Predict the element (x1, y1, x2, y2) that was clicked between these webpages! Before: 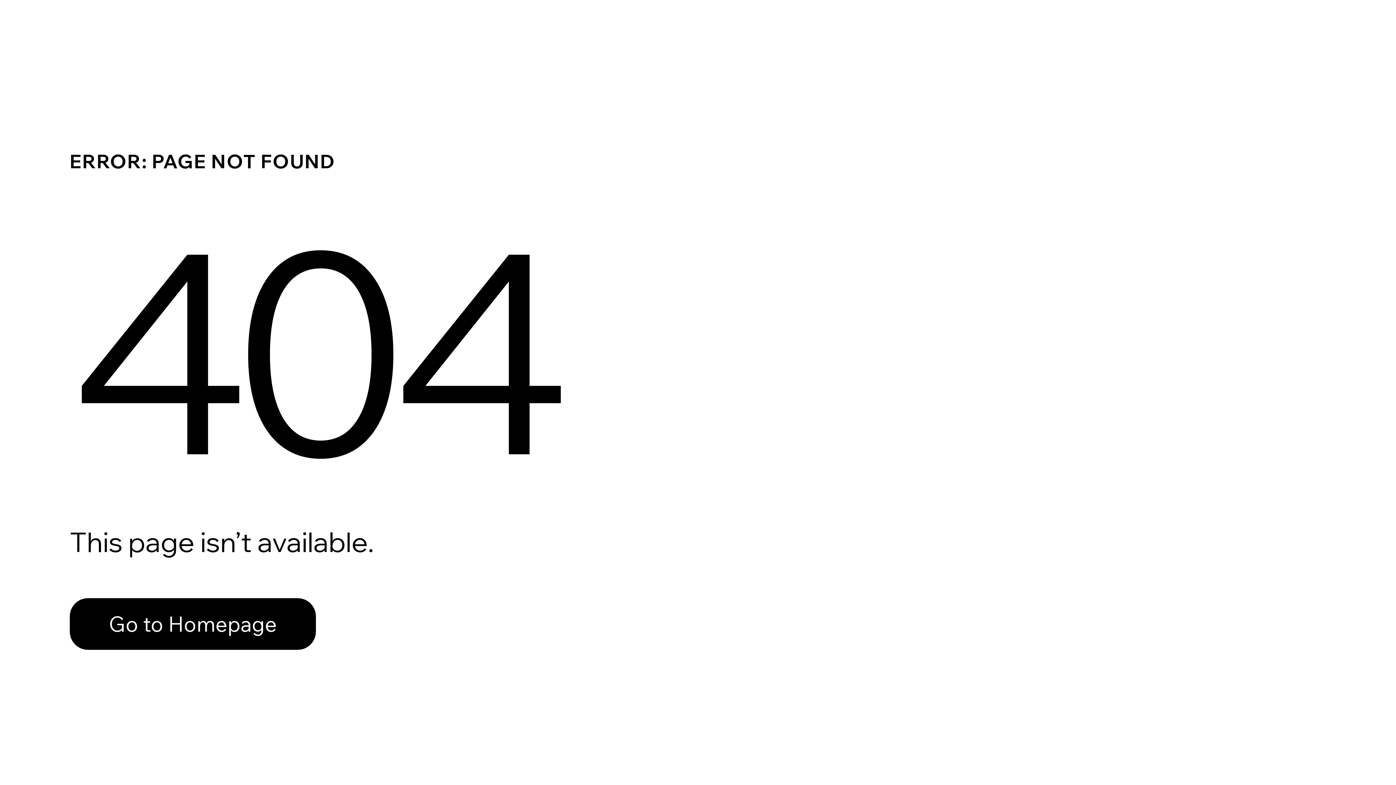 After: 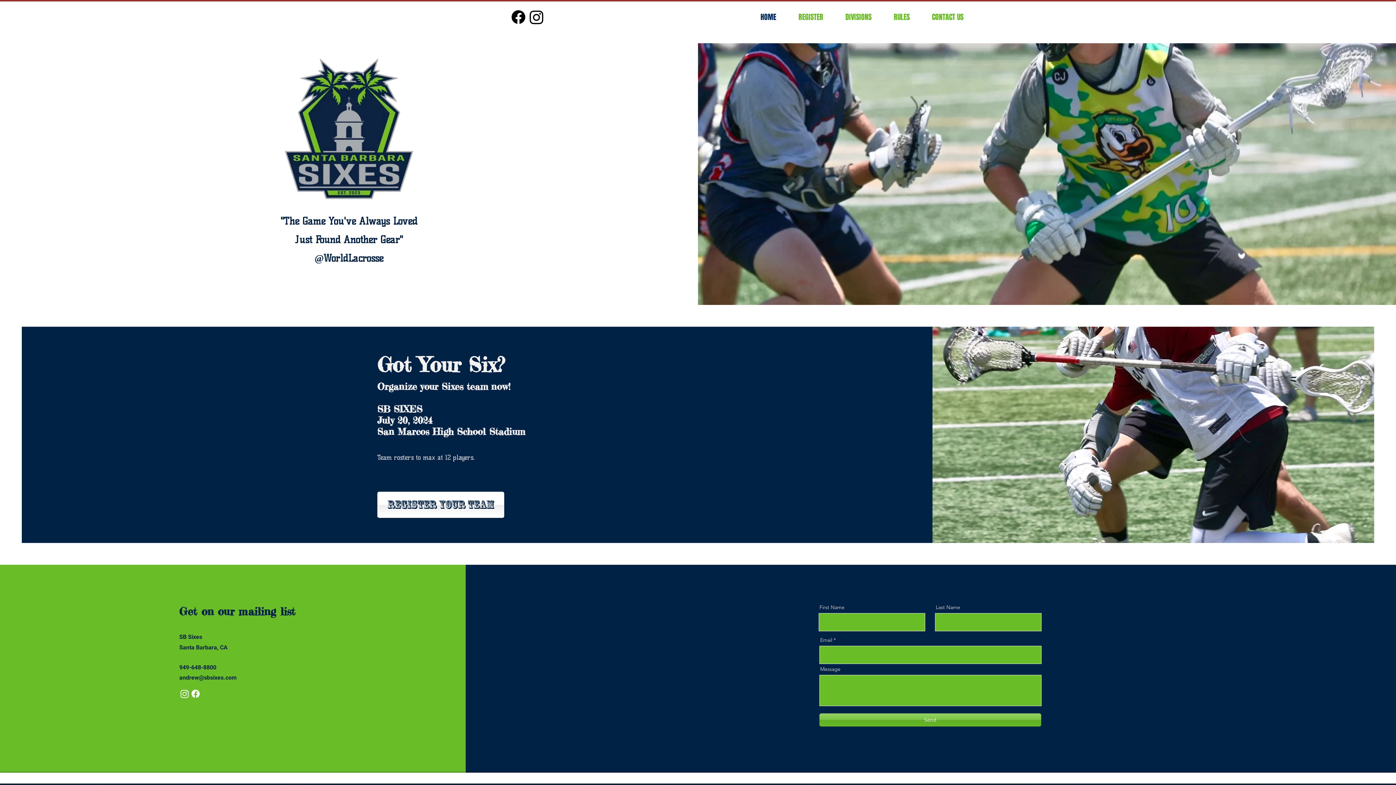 Action: bbox: (69, 598, 316, 650) label: Go to Homepage